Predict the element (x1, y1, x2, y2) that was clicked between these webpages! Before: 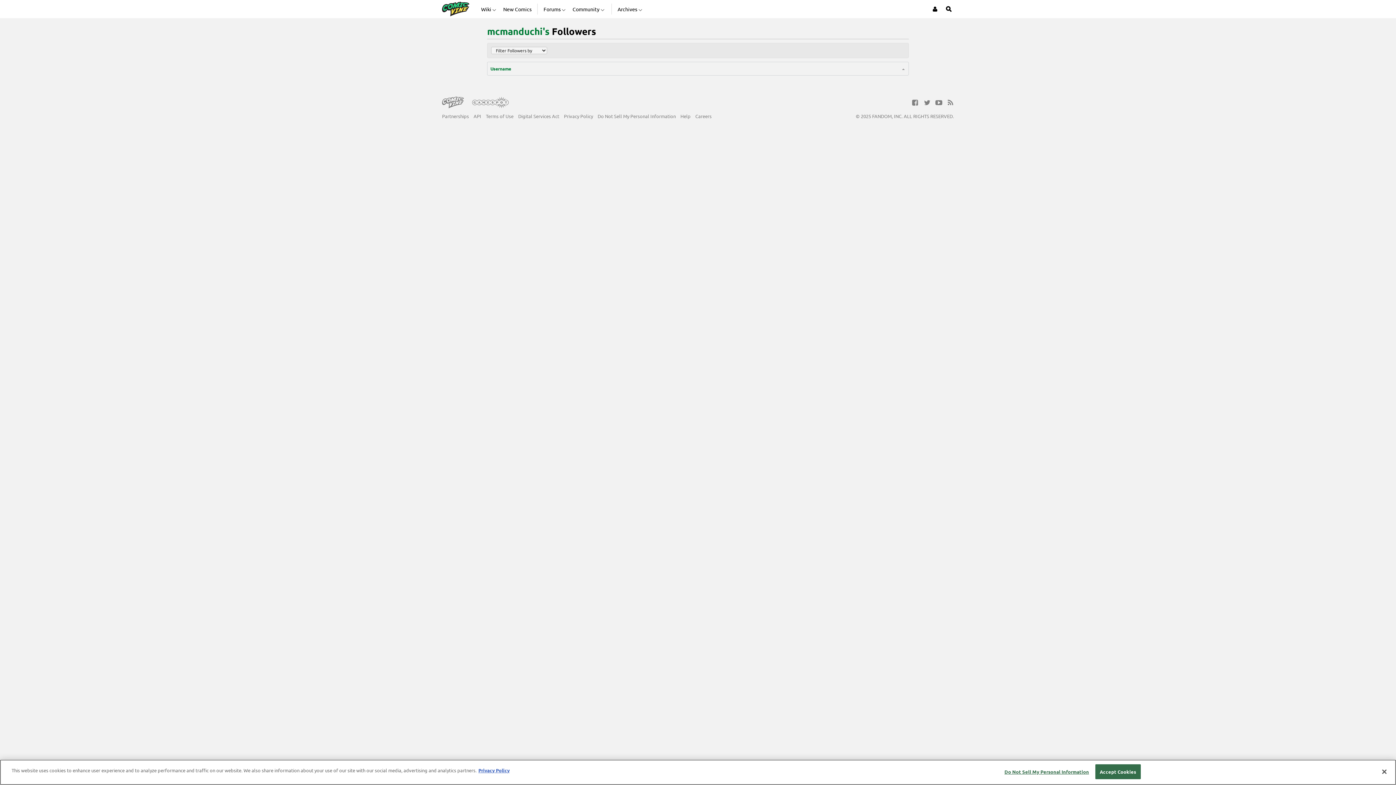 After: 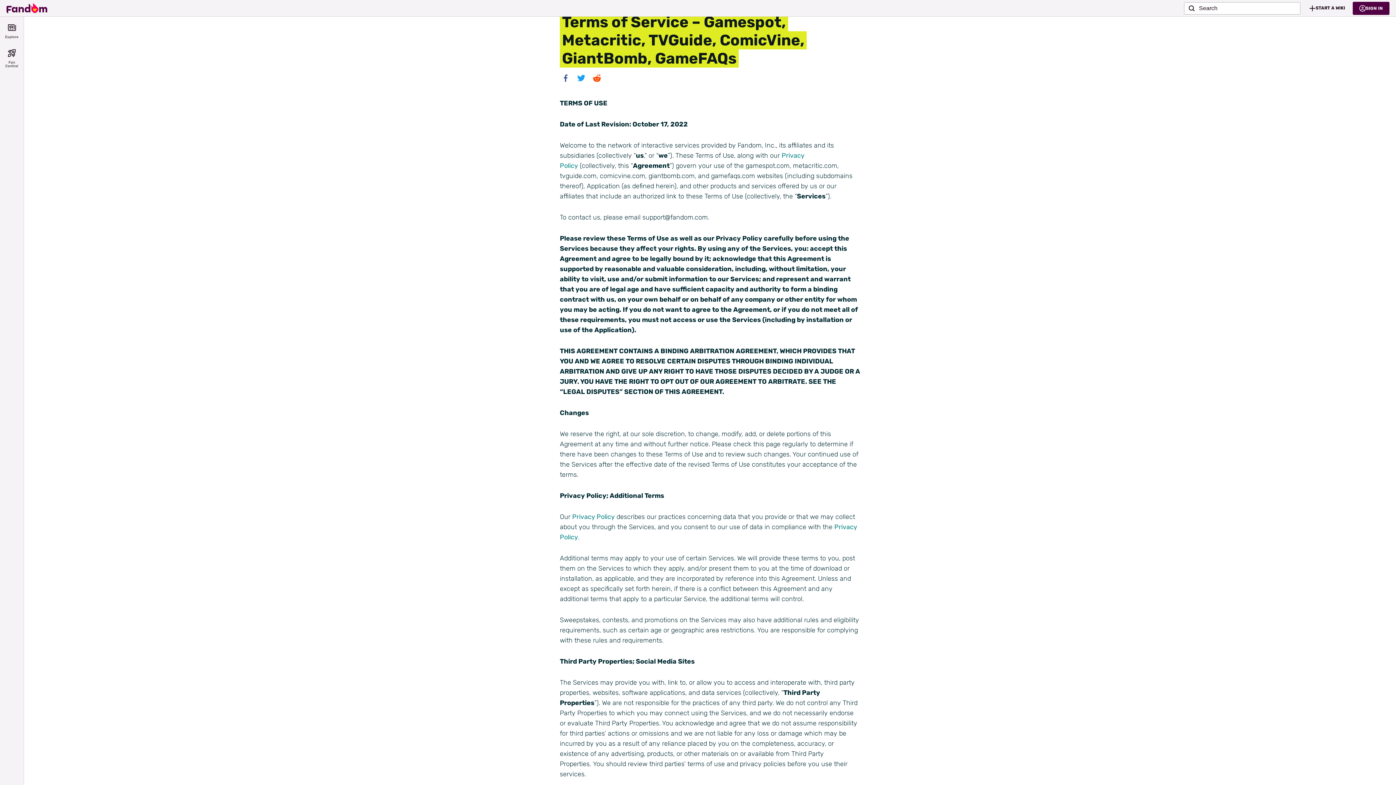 Action: label: Terms of Use bbox: (486, 113, 513, 119)